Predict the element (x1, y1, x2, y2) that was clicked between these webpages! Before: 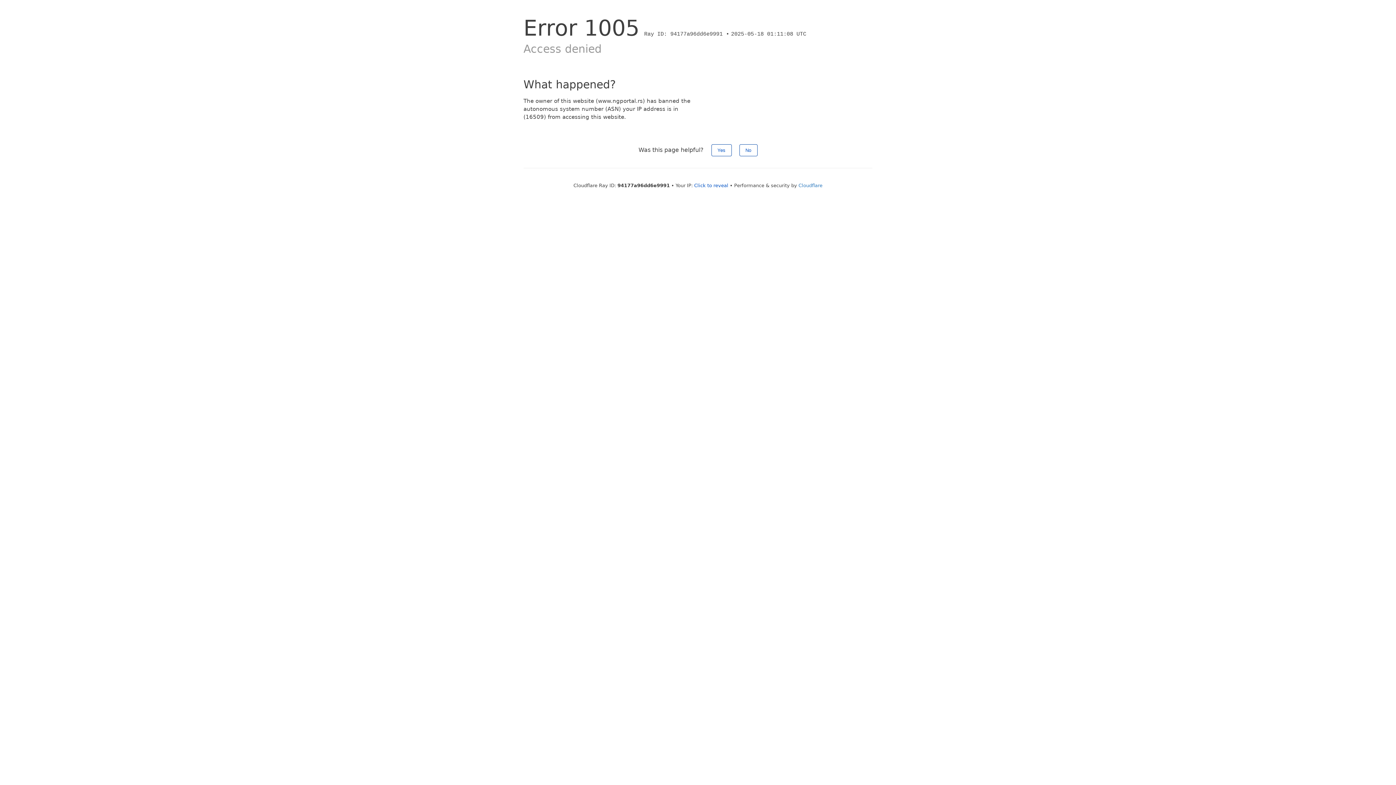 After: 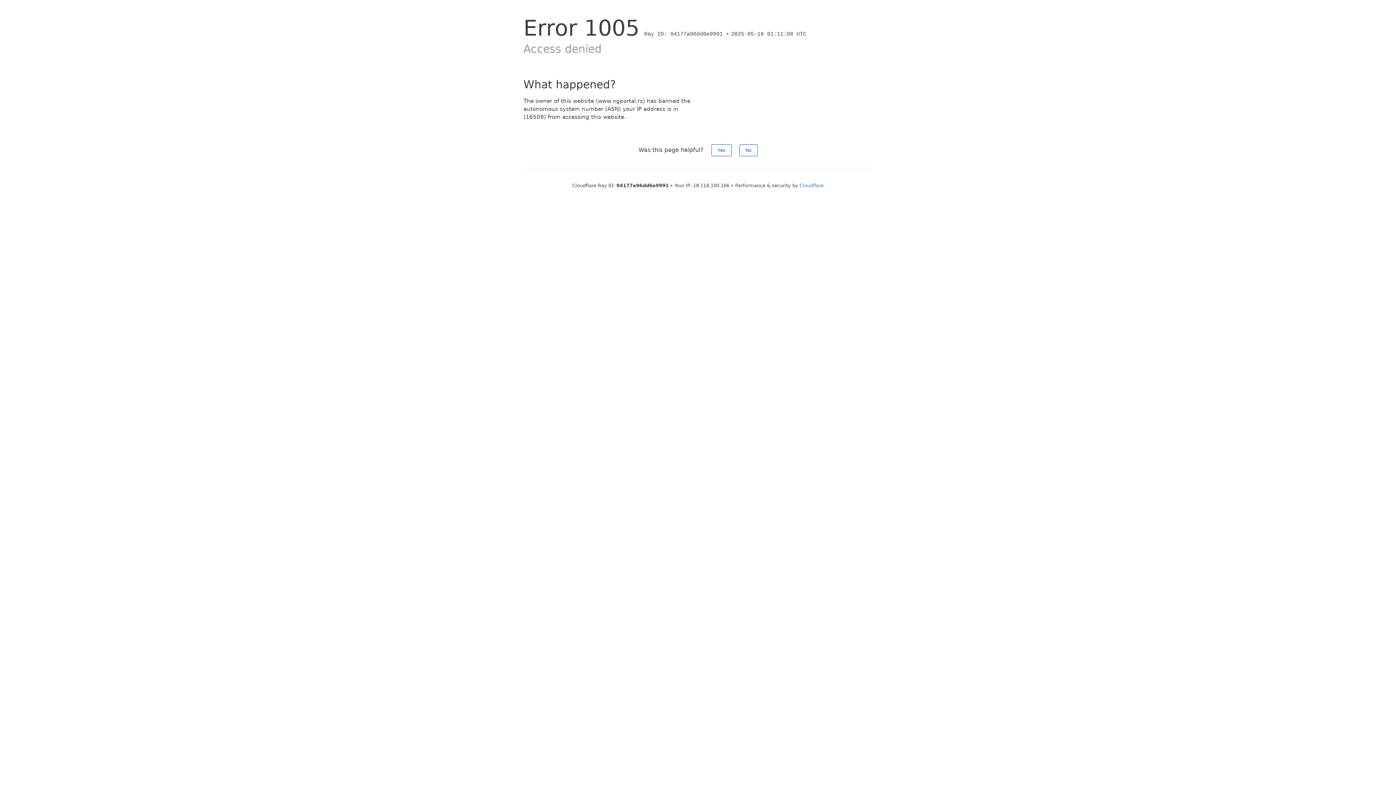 Action: bbox: (694, 182, 728, 188) label: Click to reveal